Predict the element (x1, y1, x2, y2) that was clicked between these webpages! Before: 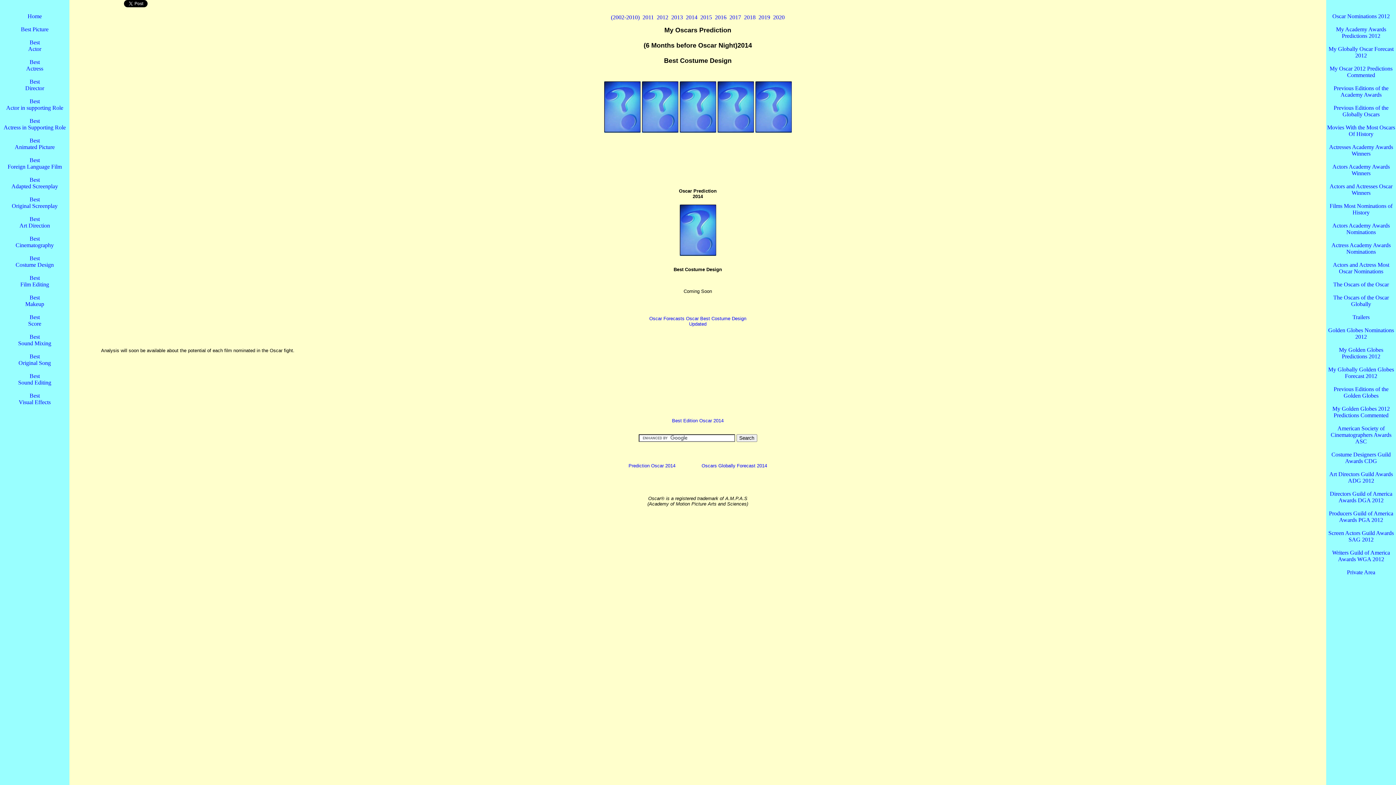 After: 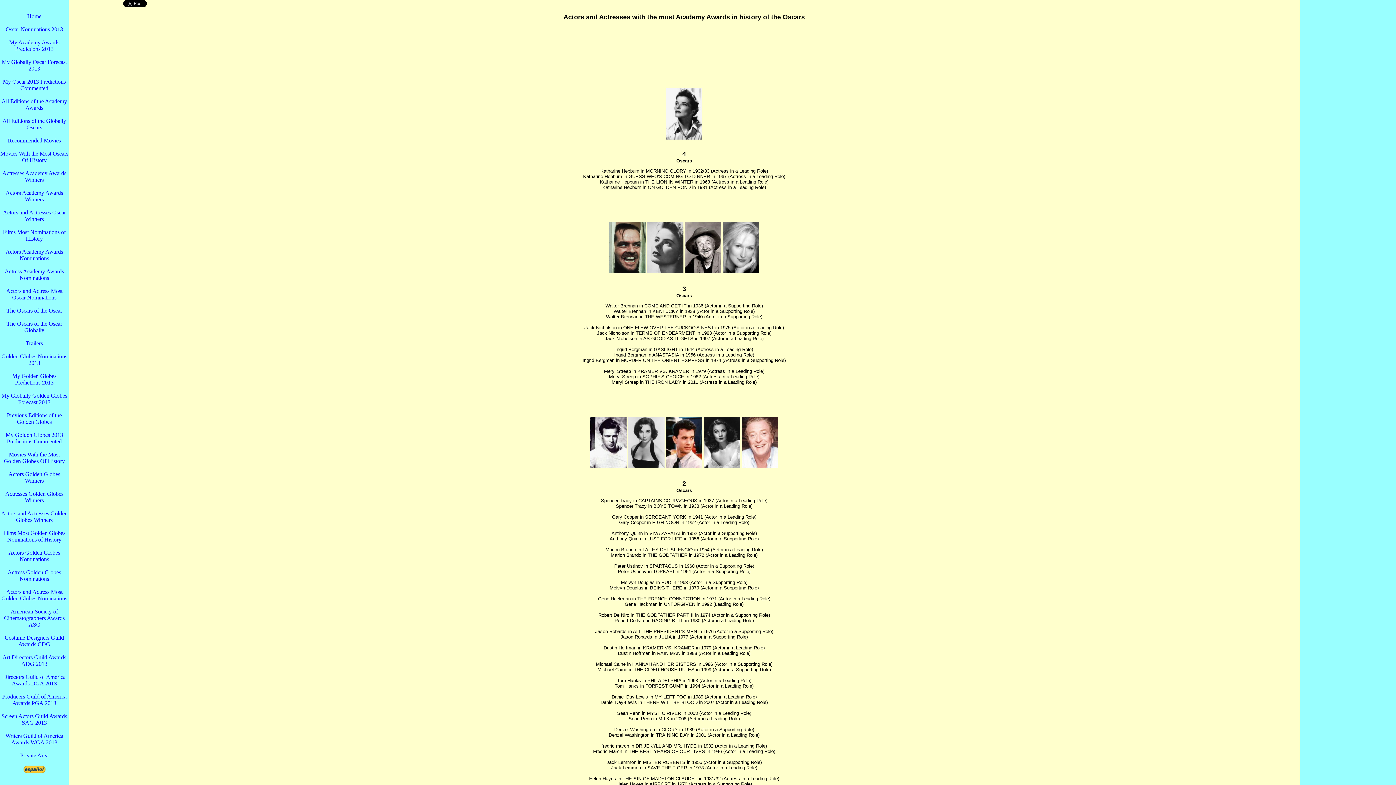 Action: bbox: (1330, 183, 1392, 196) label: Actors and Actresses Oscar Winners